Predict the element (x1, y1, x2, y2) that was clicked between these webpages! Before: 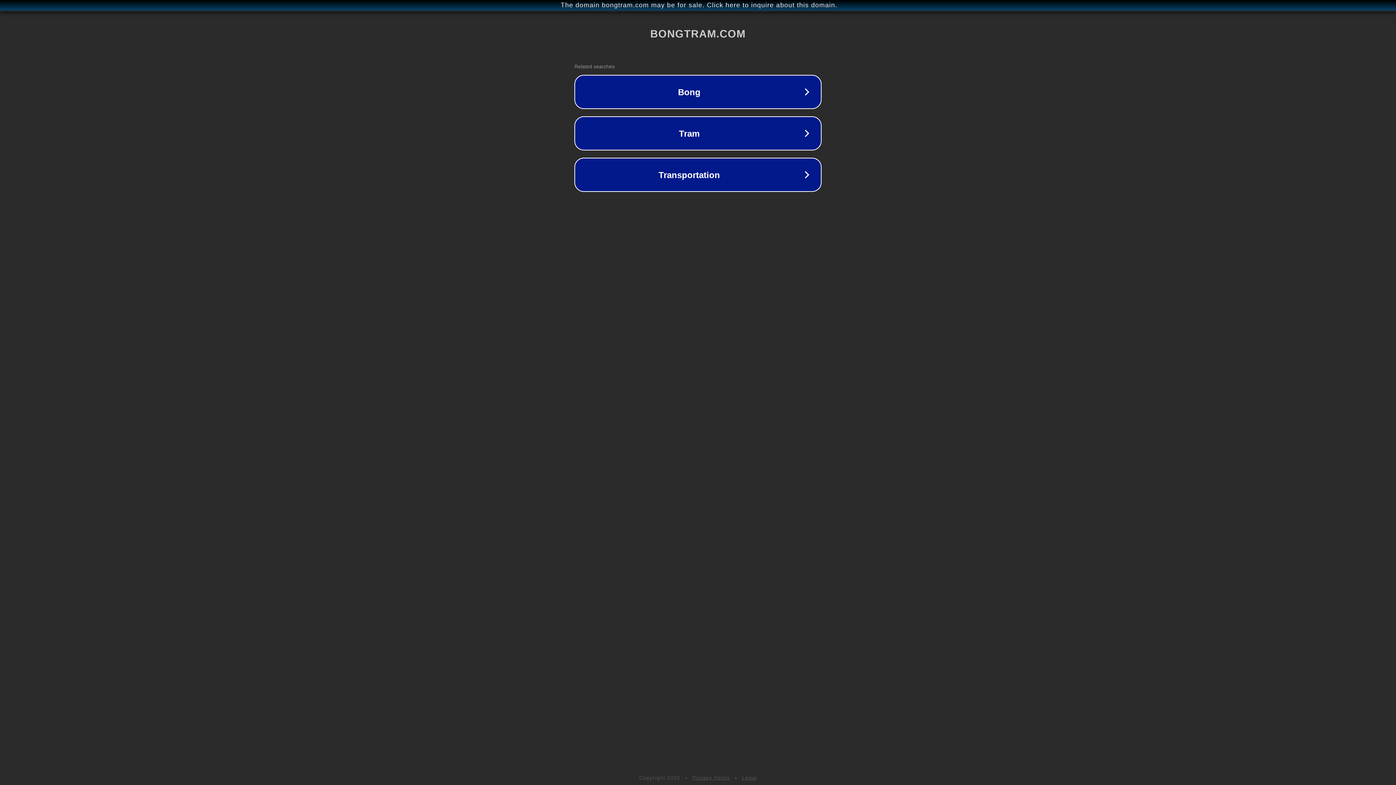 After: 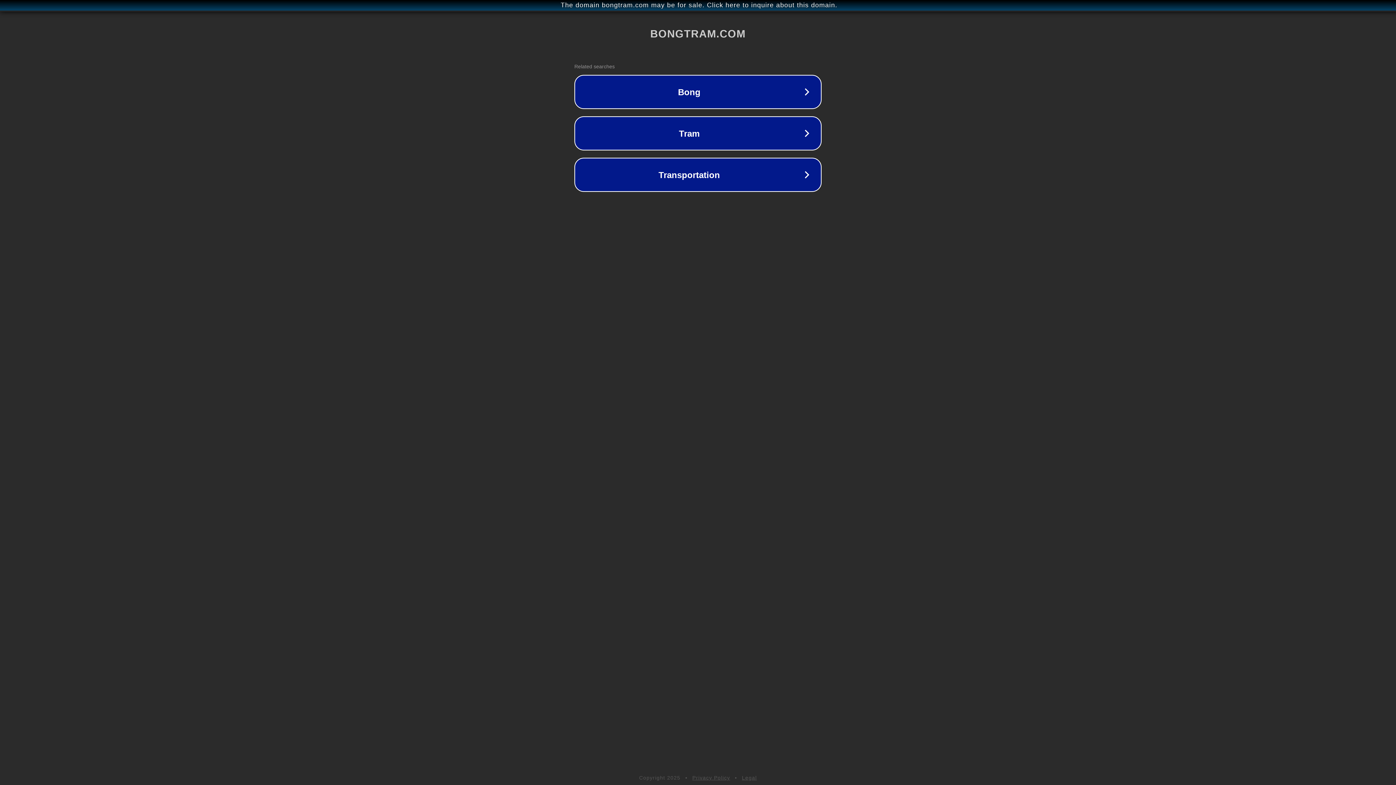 Action: label: Legal bbox: (742, 775, 757, 781)